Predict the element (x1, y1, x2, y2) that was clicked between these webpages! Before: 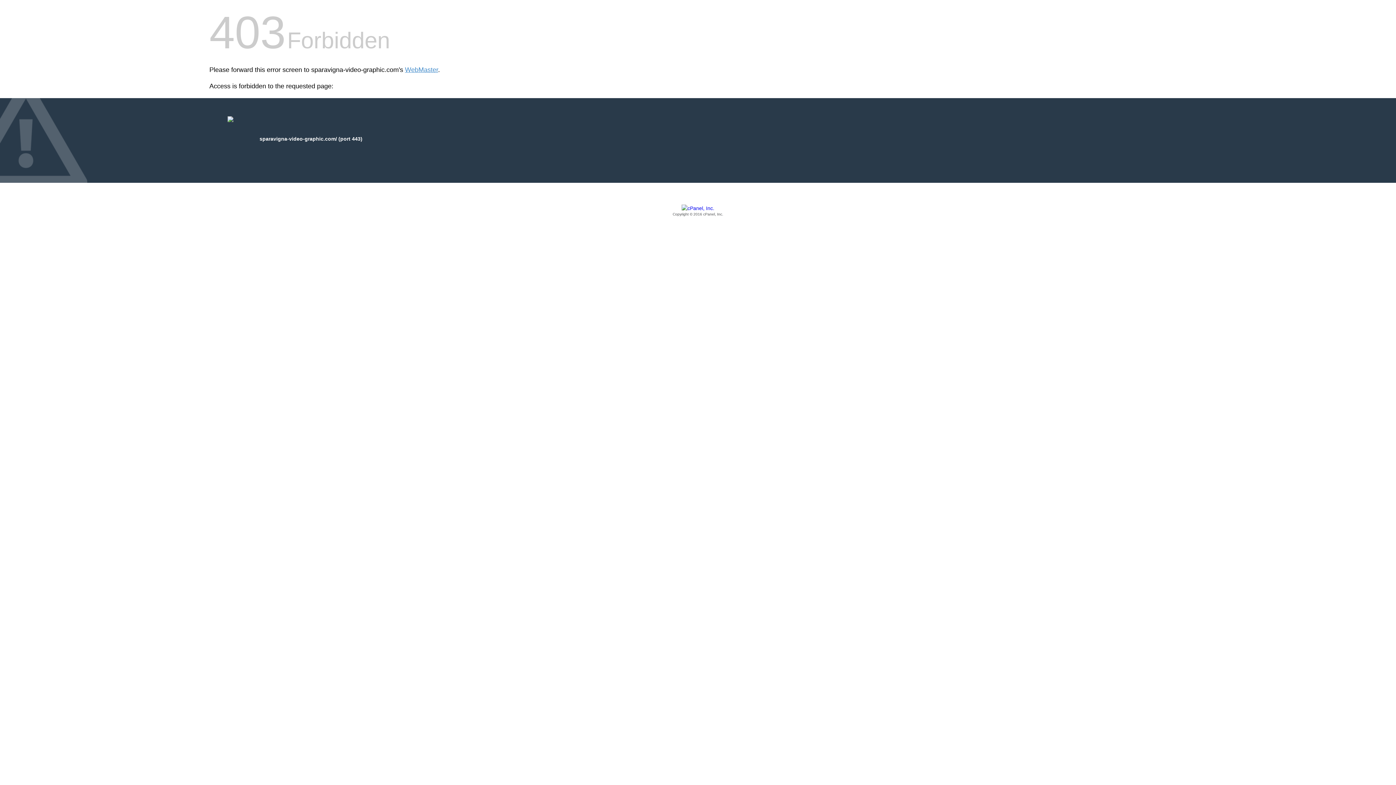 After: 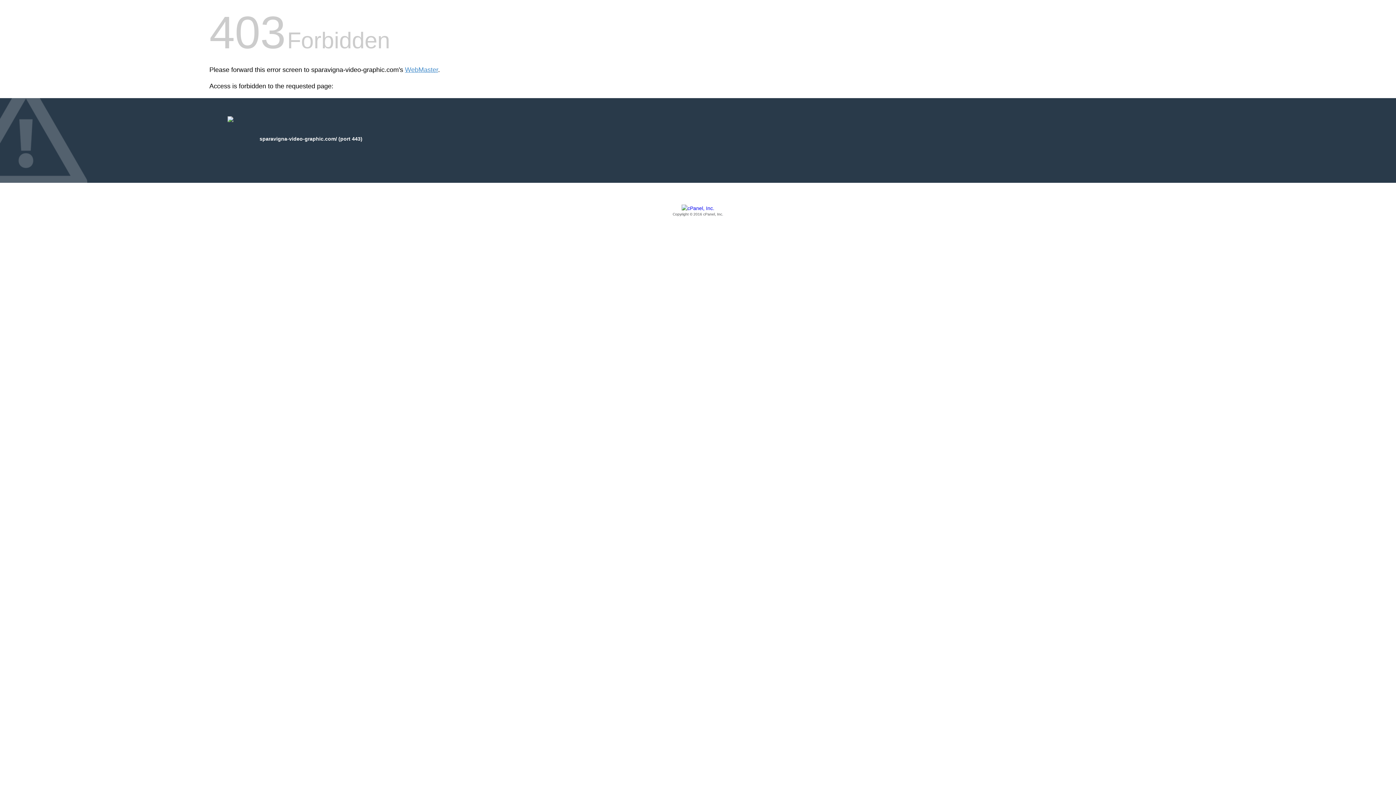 Action: bbox: (209, 205, 1186, 217) label: Copyright © 2016 cPanel, Inc.